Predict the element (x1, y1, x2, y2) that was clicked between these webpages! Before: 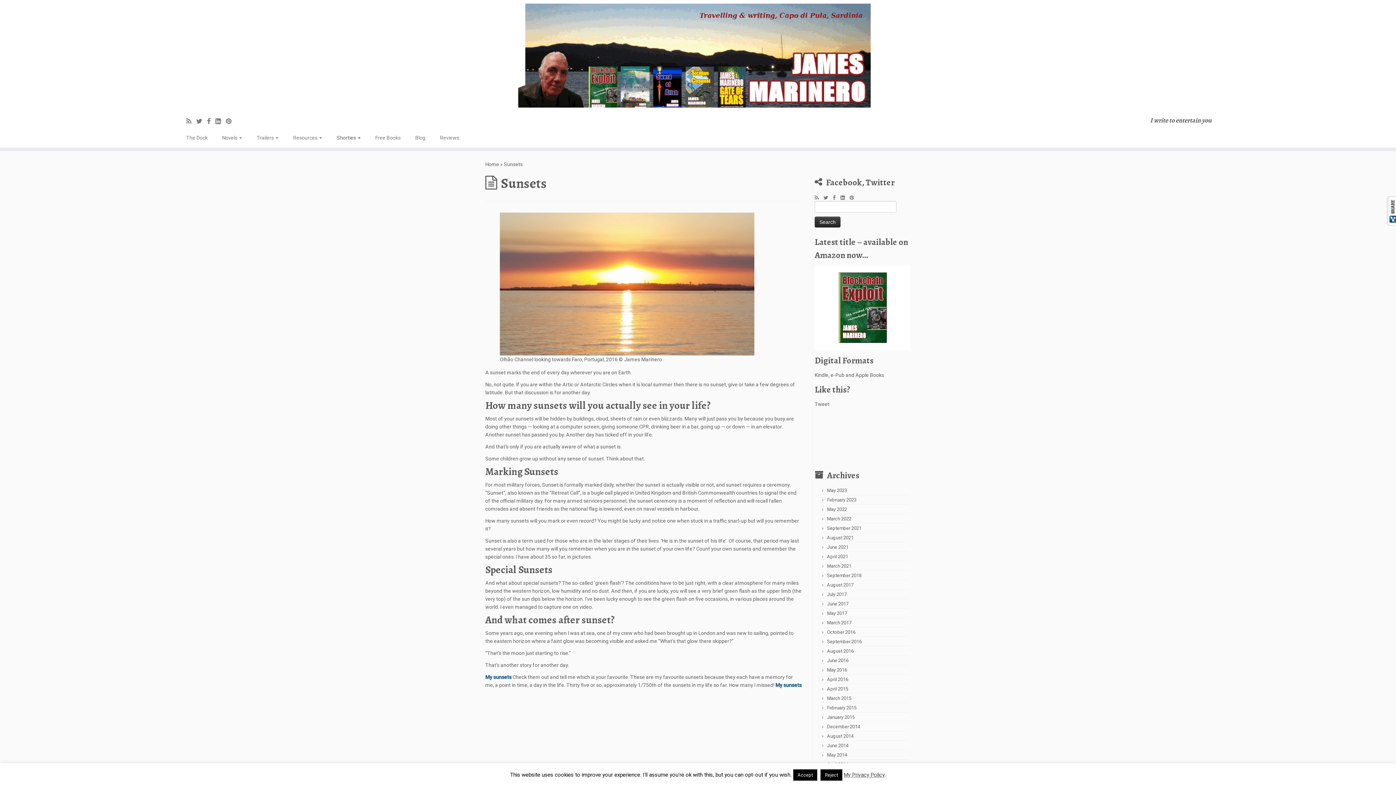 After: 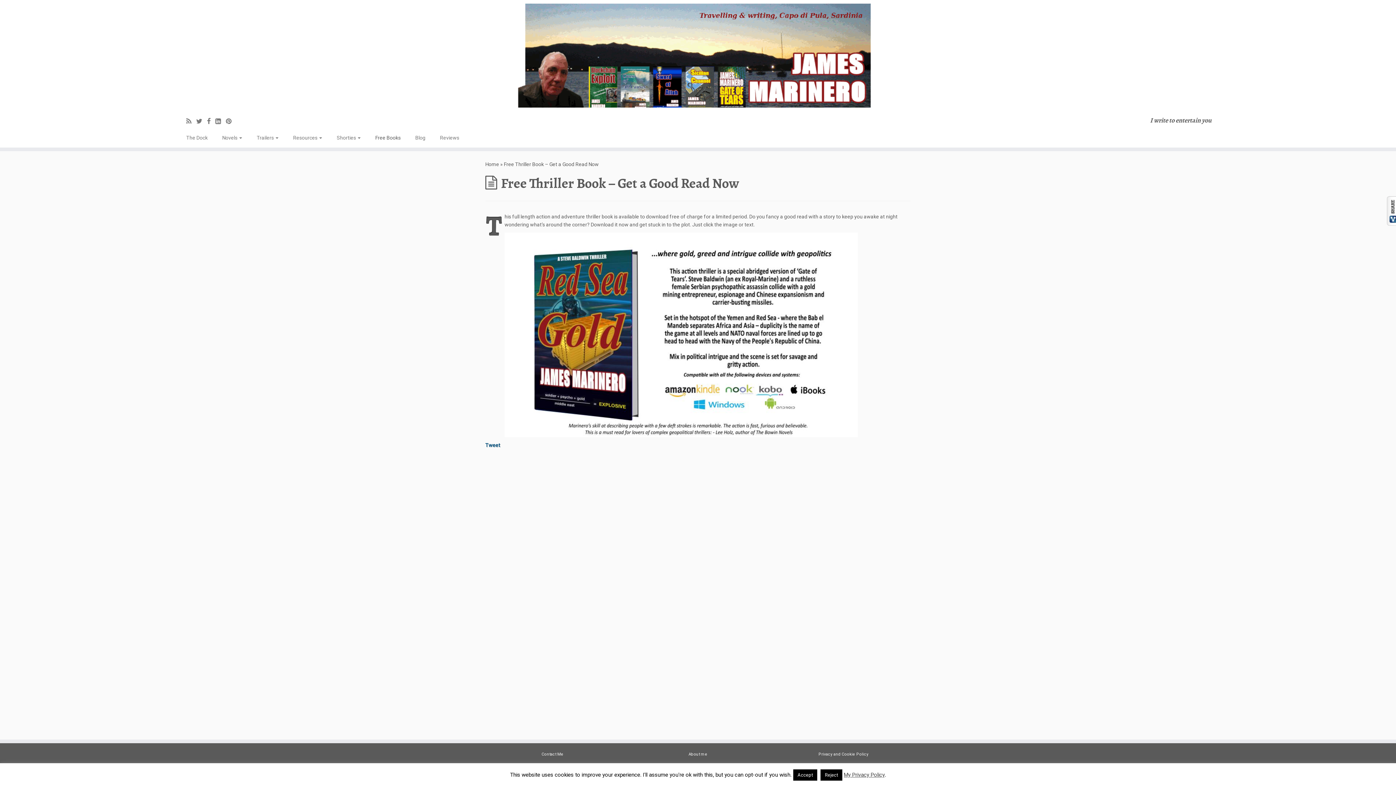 Action: label: Free Books bbox: (368, 132, 408, 143)